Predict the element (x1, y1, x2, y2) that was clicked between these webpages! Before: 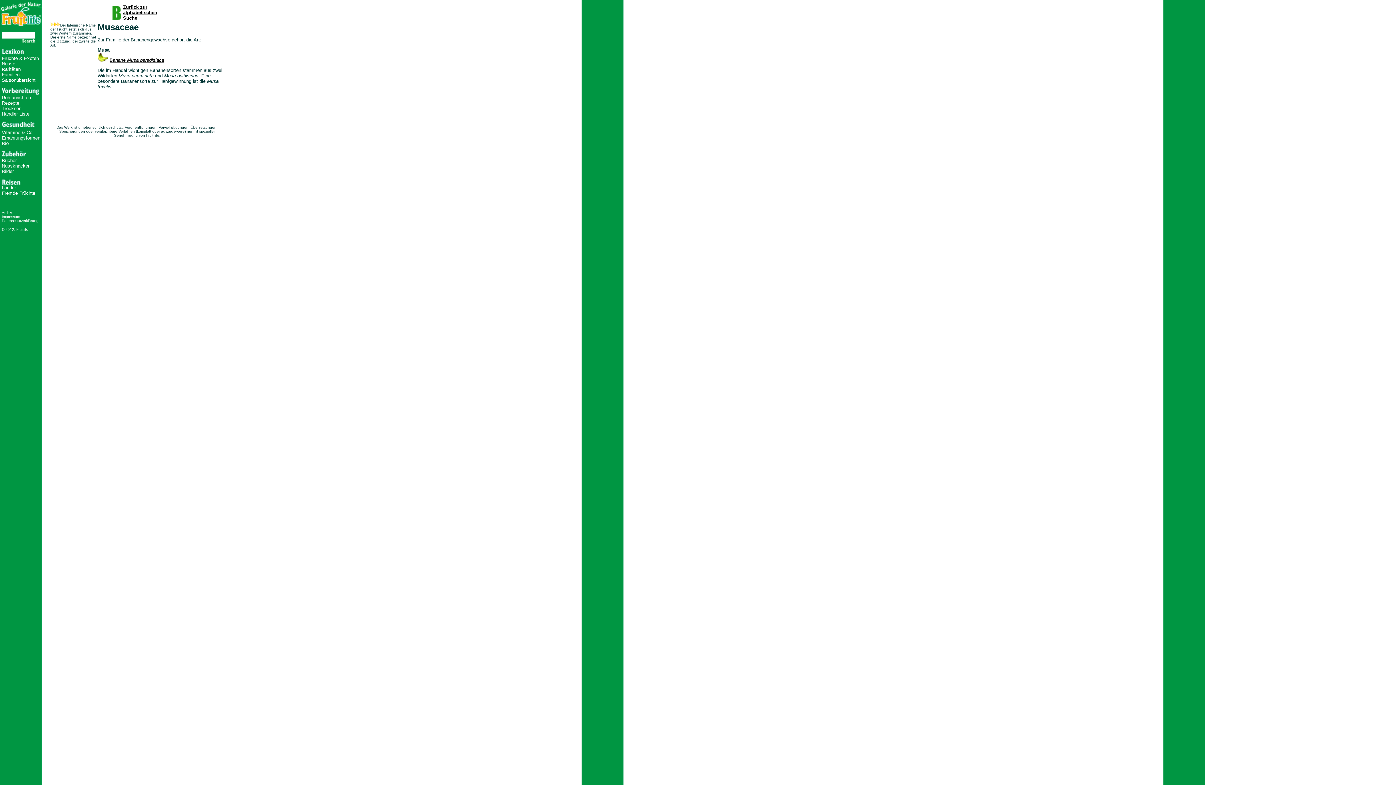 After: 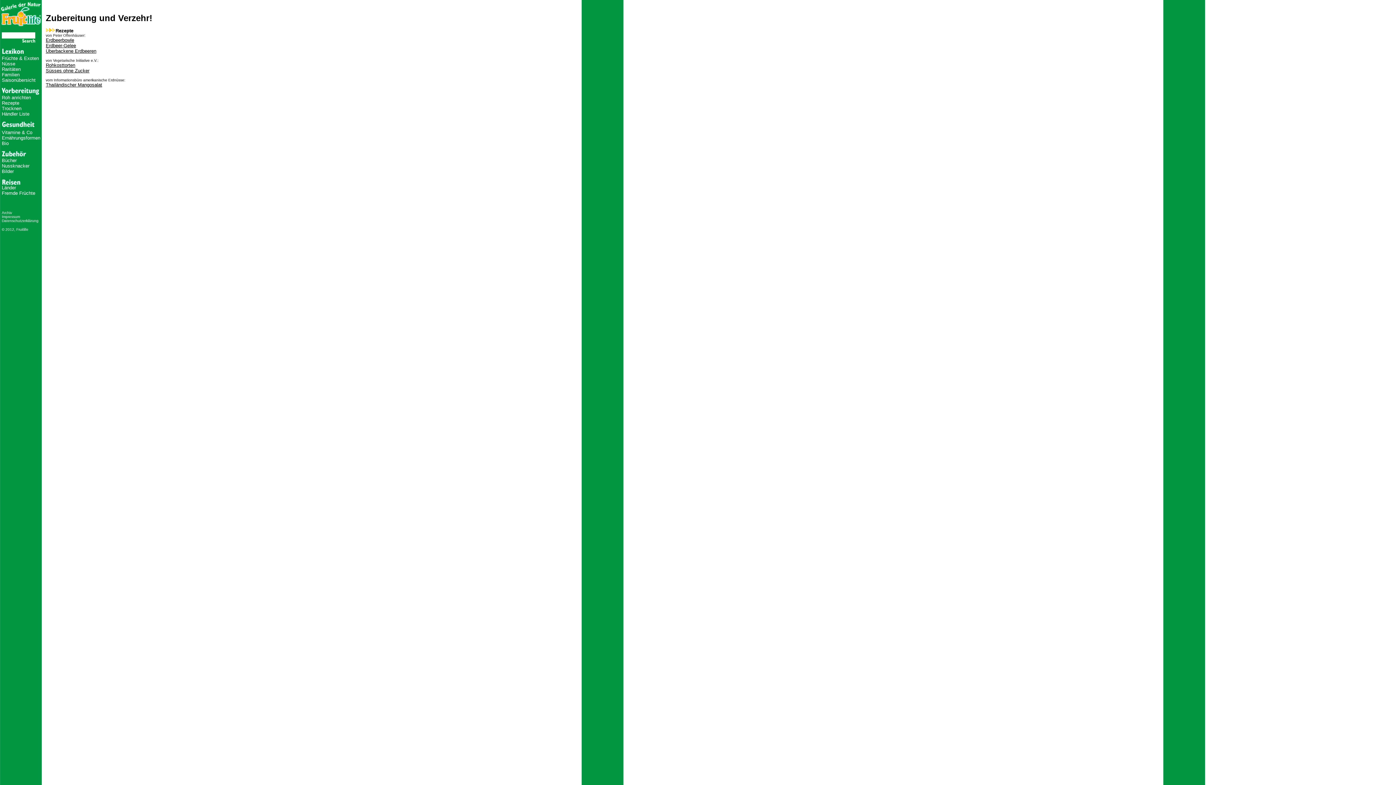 Action: label: Rezepte bbox: (1, 100, 19, 105)